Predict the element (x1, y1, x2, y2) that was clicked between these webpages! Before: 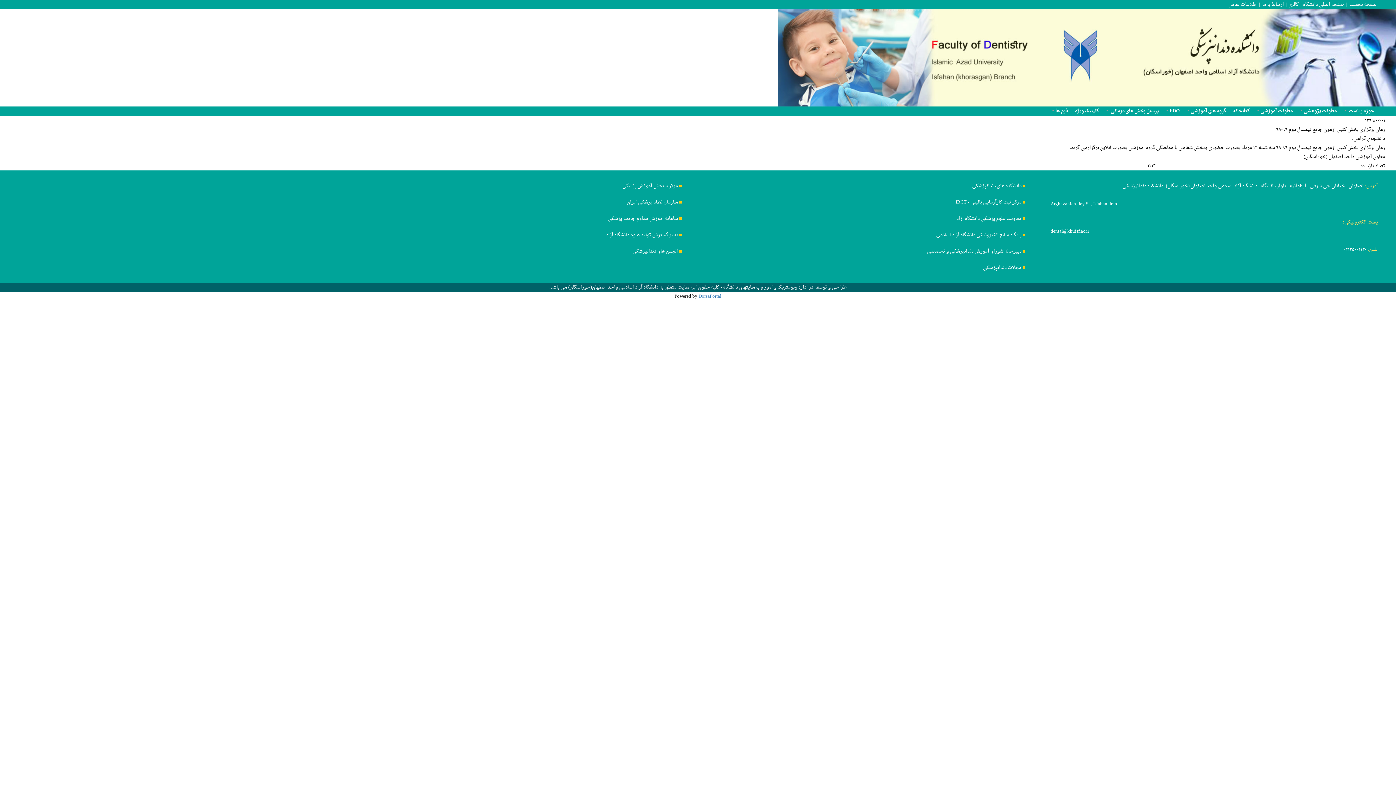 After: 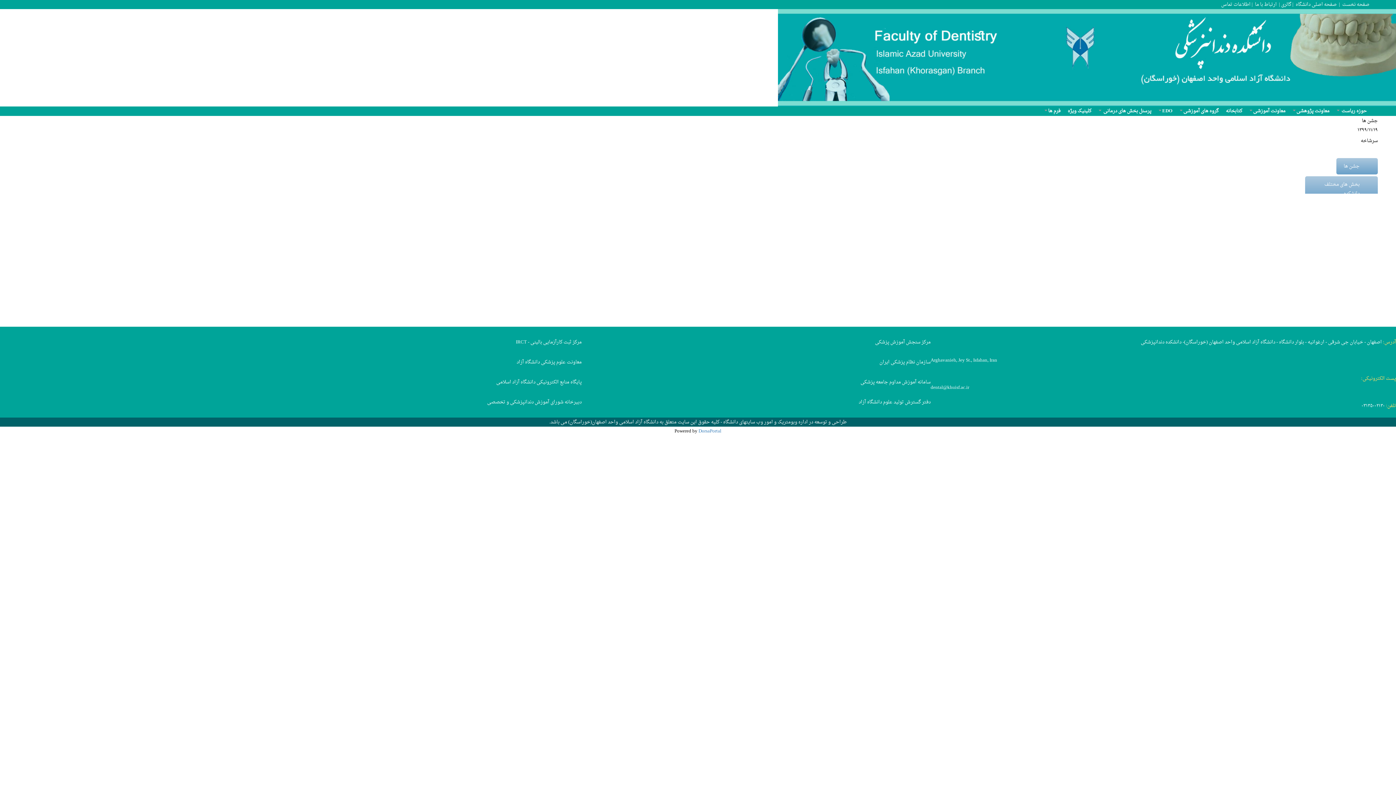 Action: bbox: (1288, 0, 1298, 9) label: گالری